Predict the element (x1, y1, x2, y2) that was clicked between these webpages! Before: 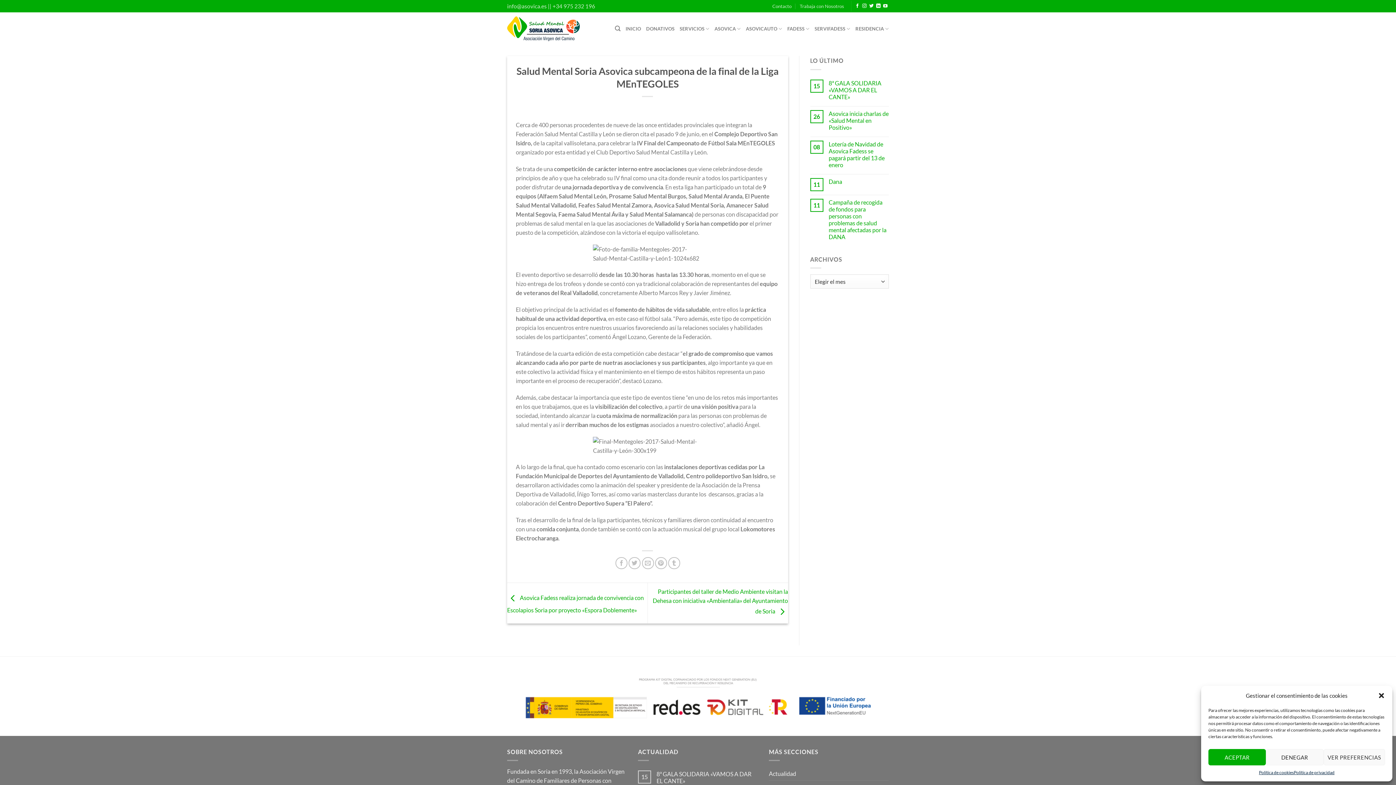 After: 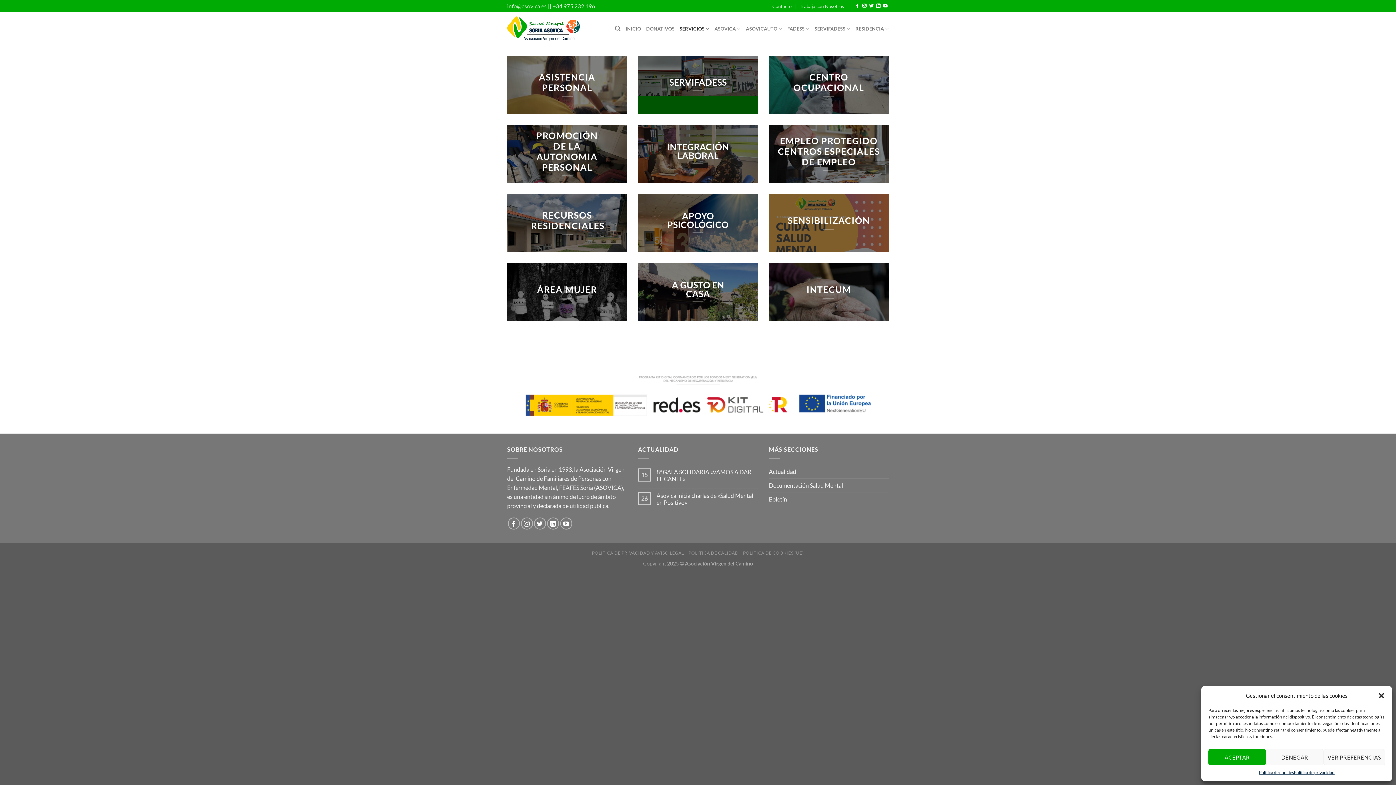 Action: label: SERVICIOS bbox: (679, 21, 709, 36)